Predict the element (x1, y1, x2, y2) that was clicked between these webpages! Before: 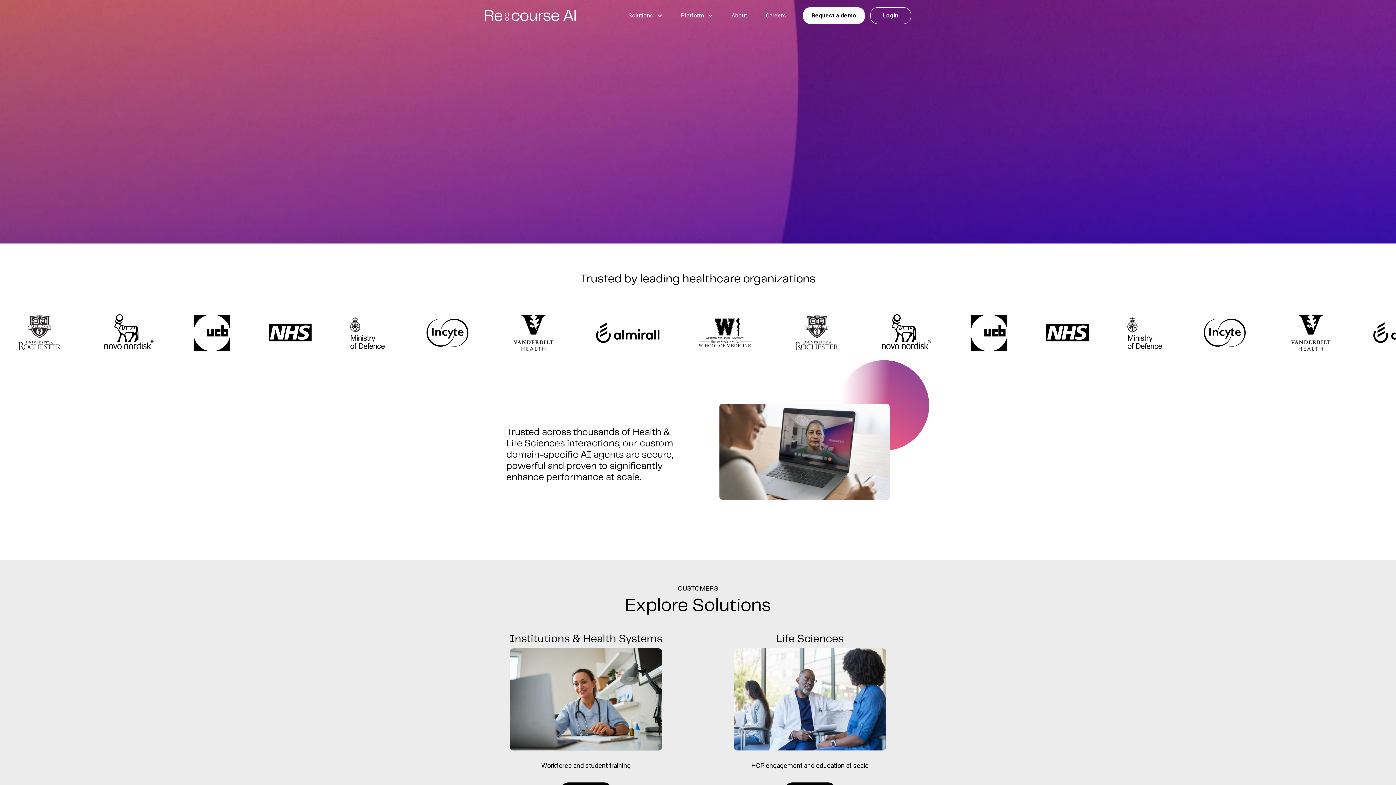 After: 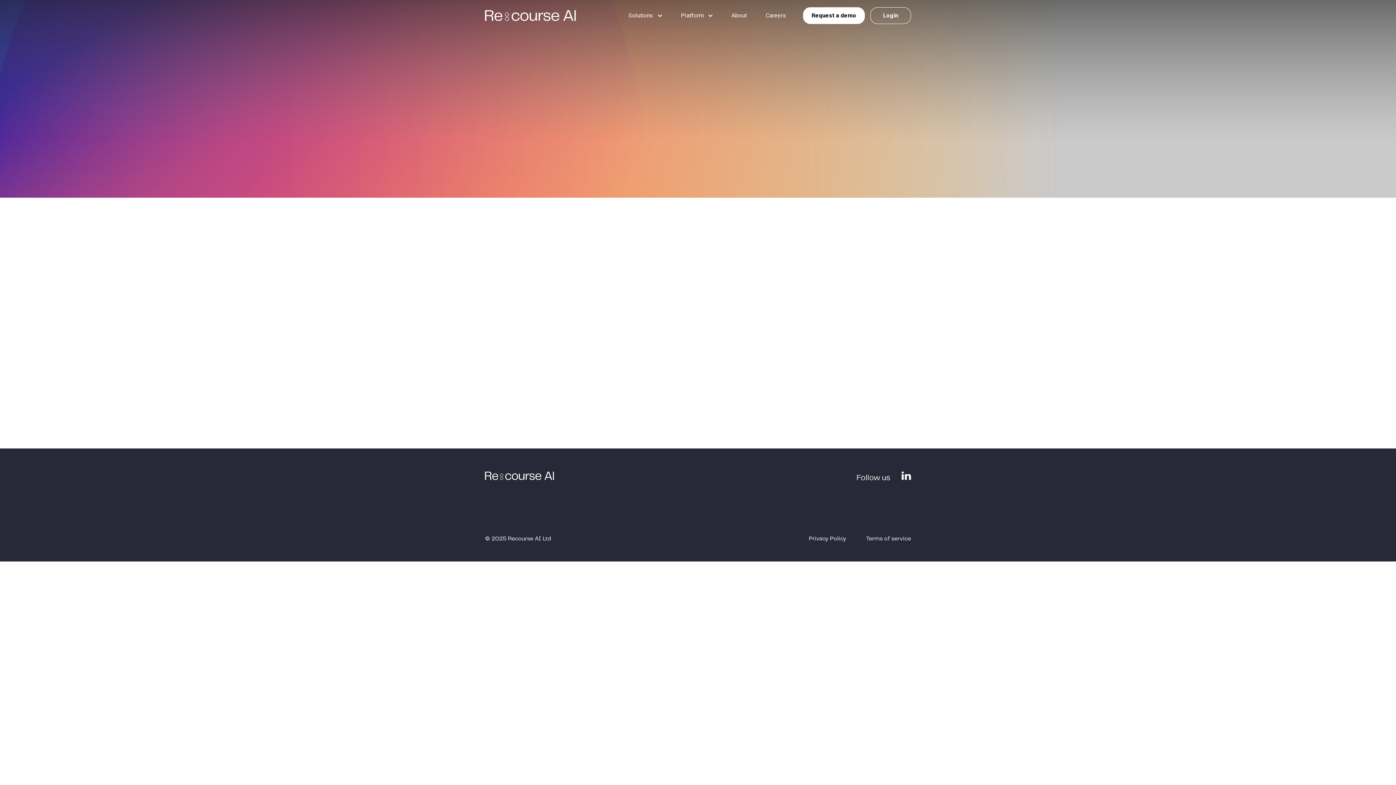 Action: label: Request a demo bbox: (803, 7, 865, 24)